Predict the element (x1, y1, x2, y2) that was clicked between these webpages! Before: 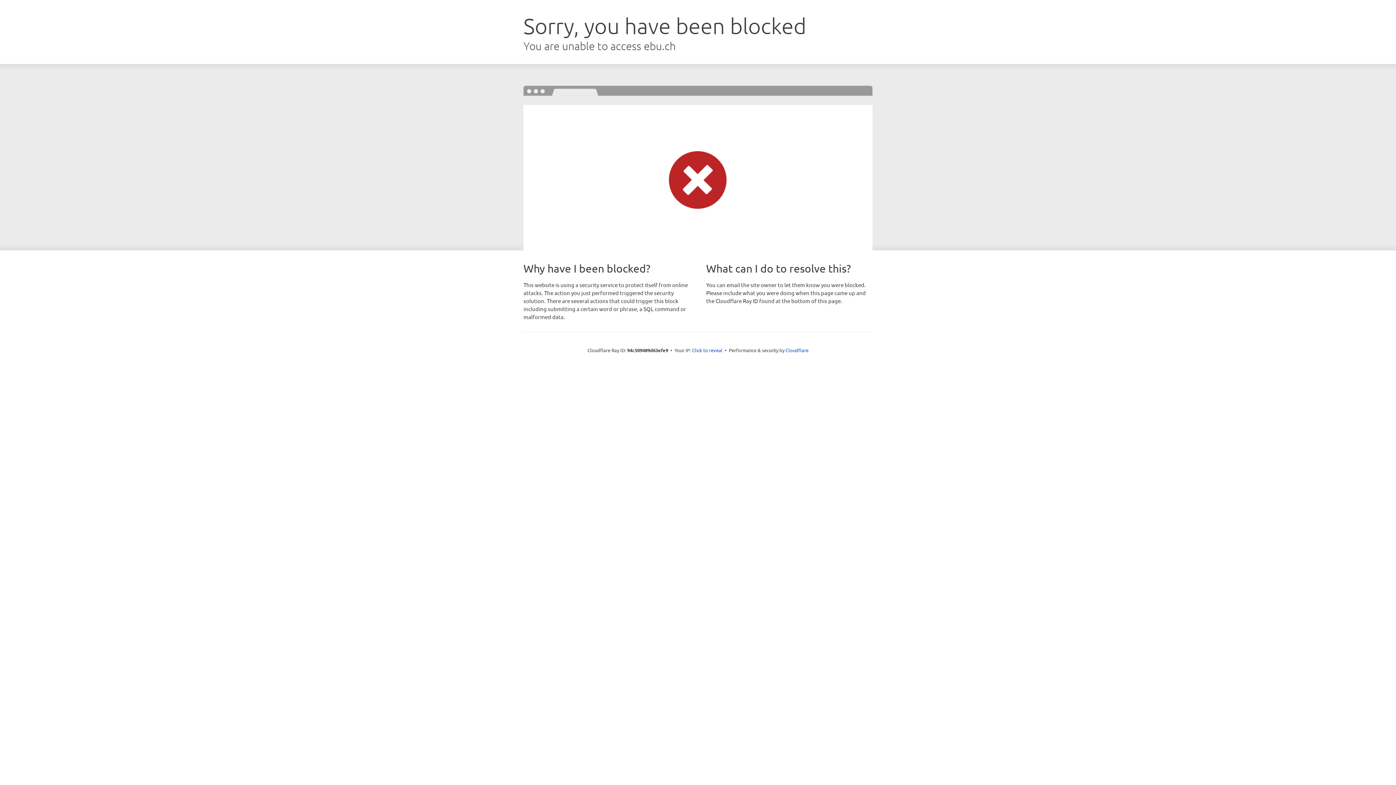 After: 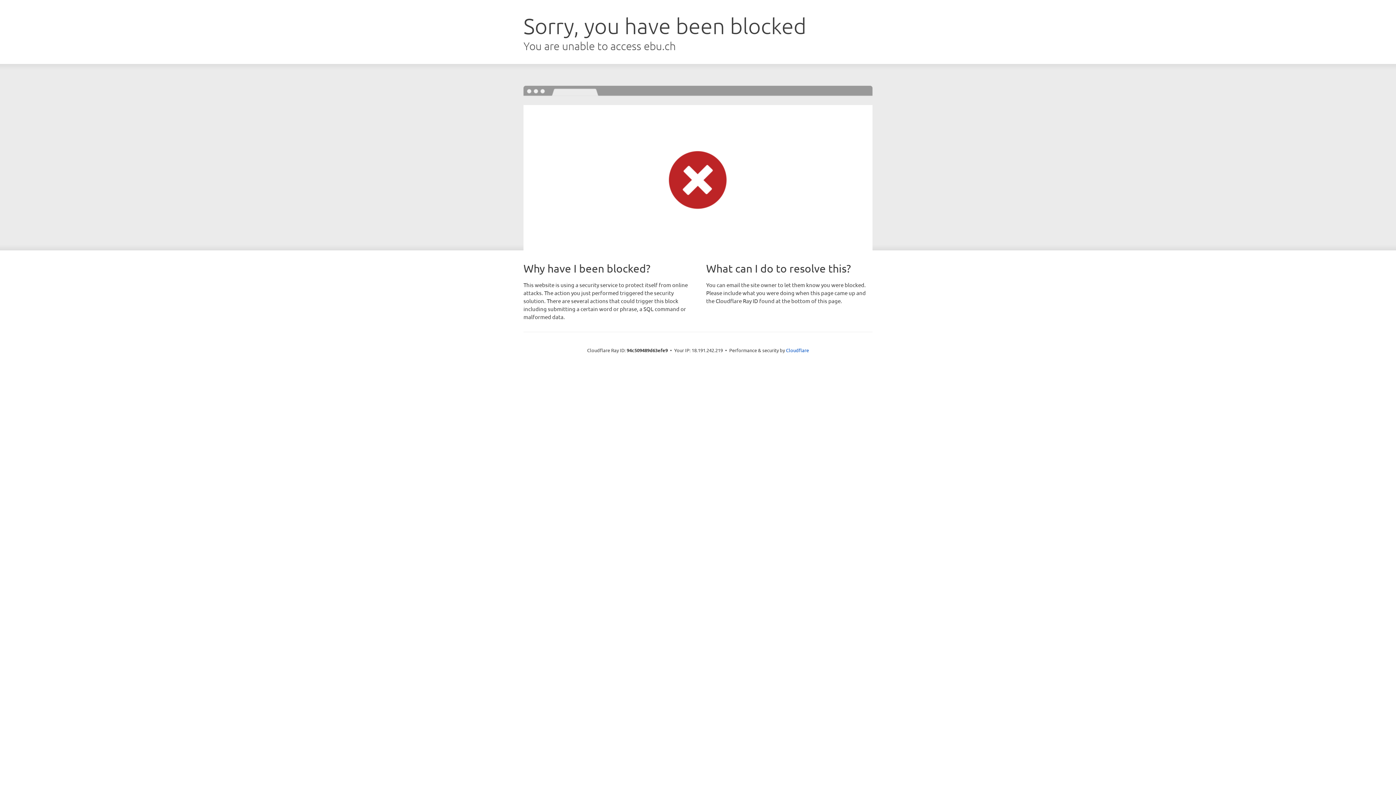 Action: label: Click to reveal bbox: (692, 346, 722, 353)